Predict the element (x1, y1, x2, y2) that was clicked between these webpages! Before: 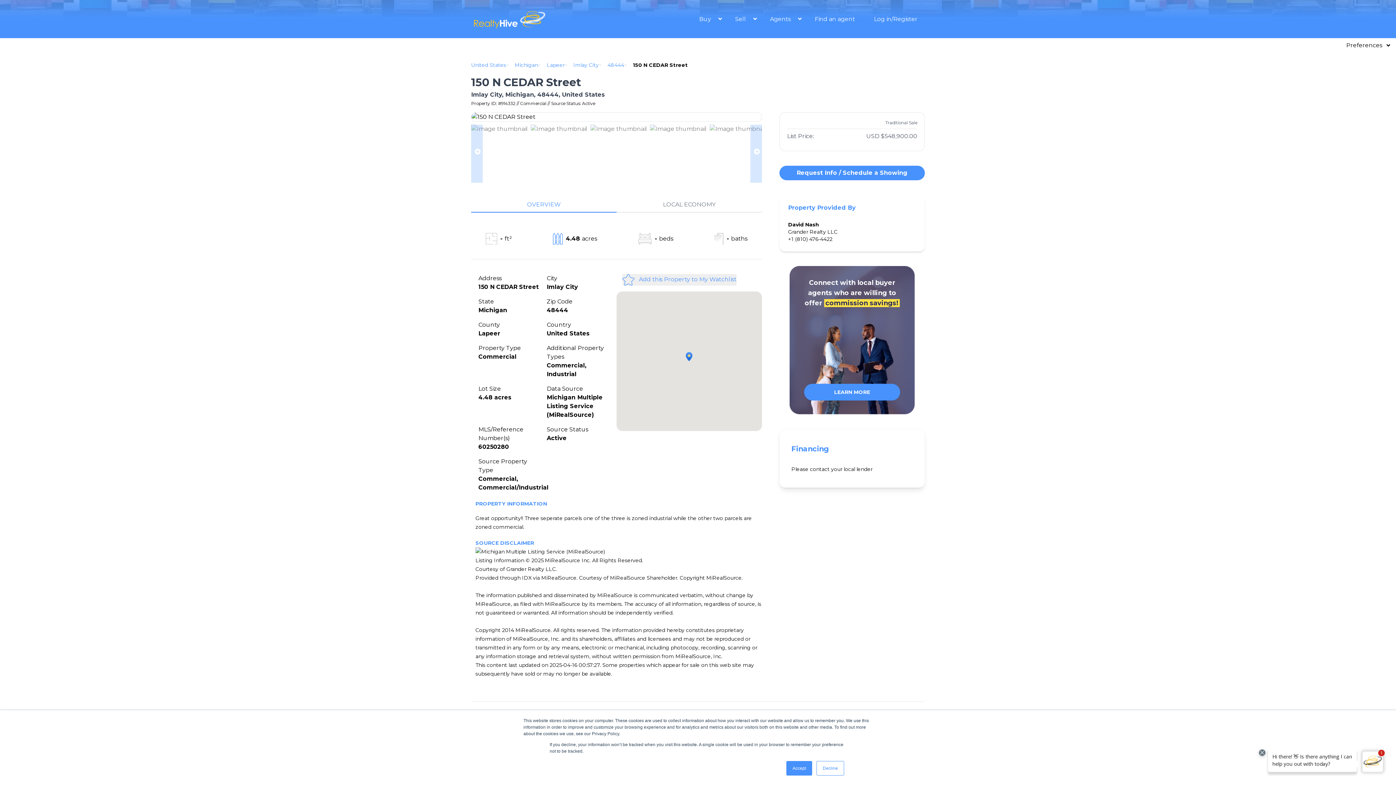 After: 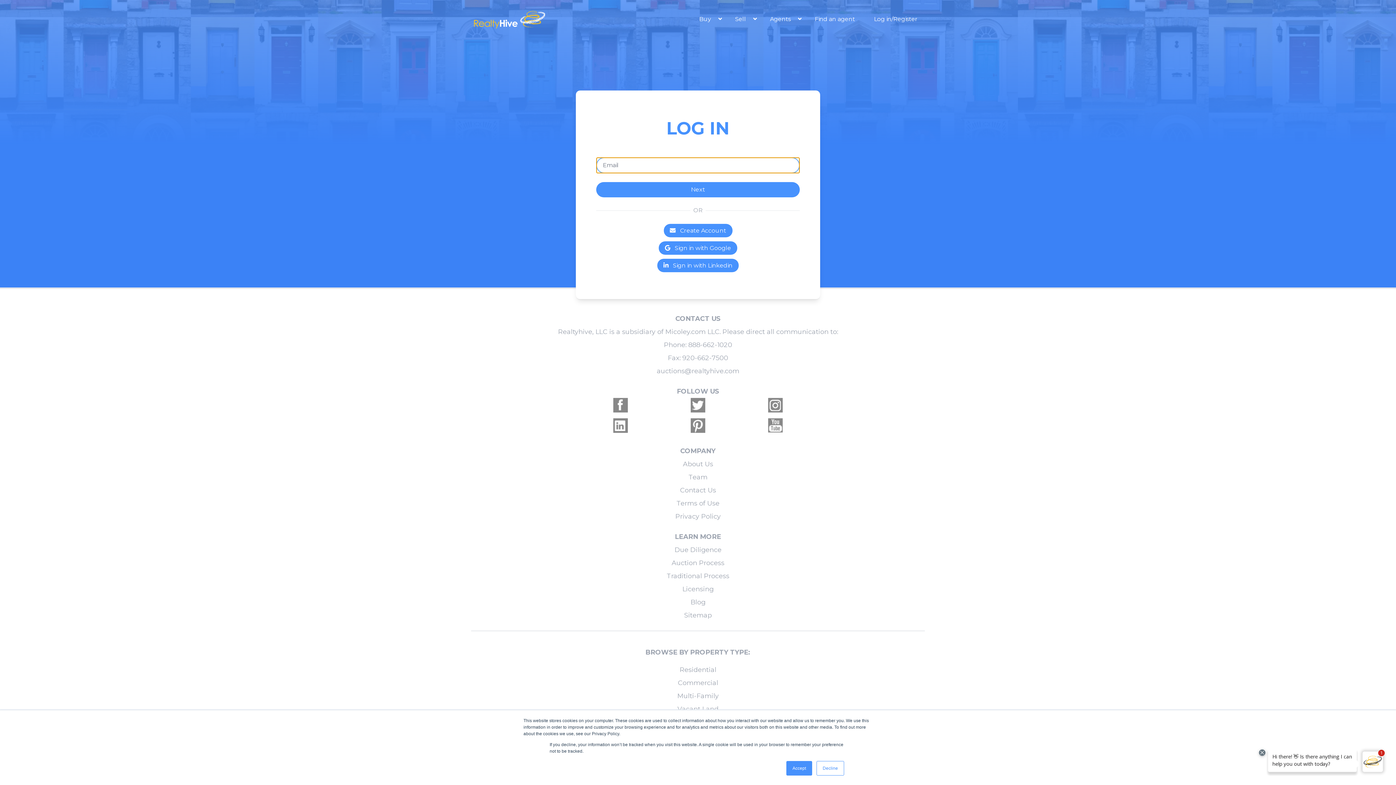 Action: bbox: (868, 12, 923, 25) label: Log in/Register